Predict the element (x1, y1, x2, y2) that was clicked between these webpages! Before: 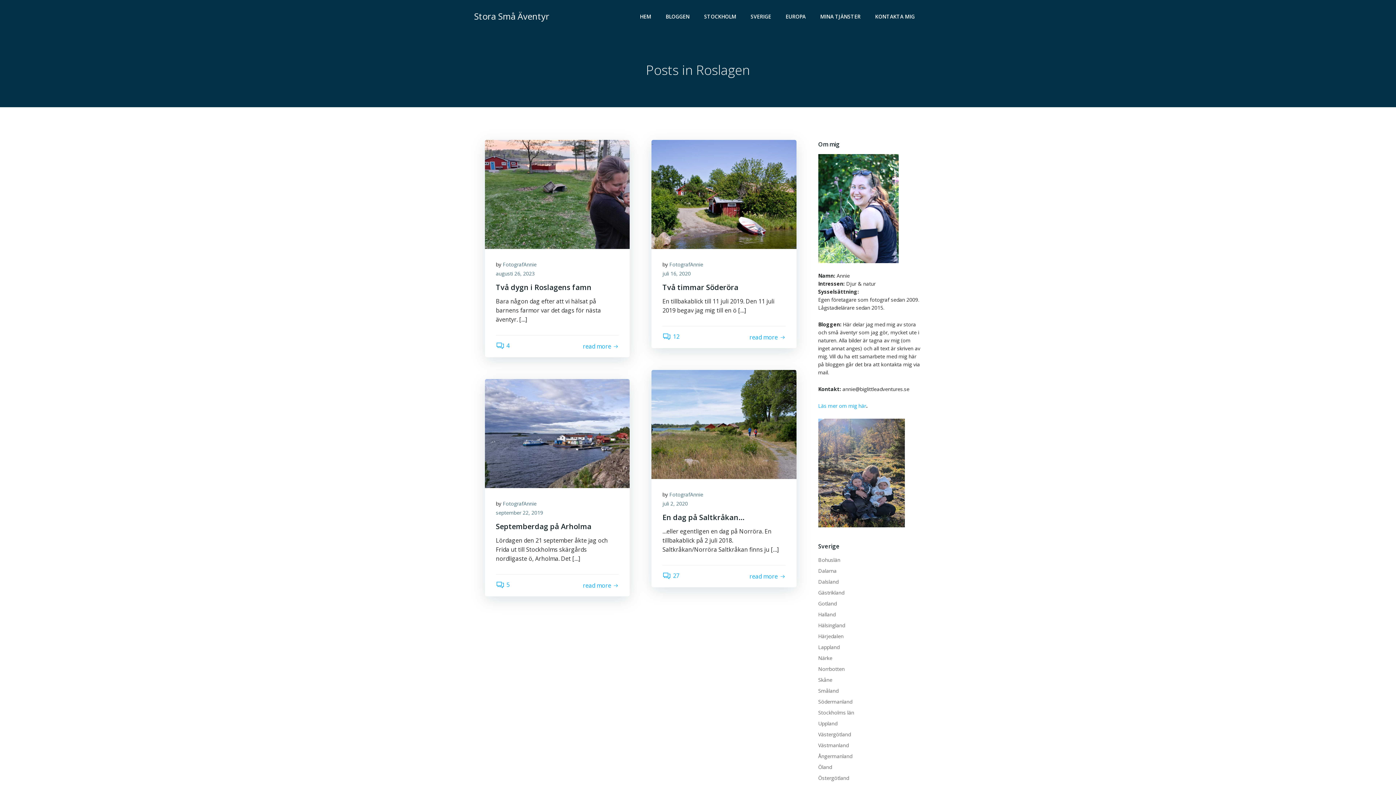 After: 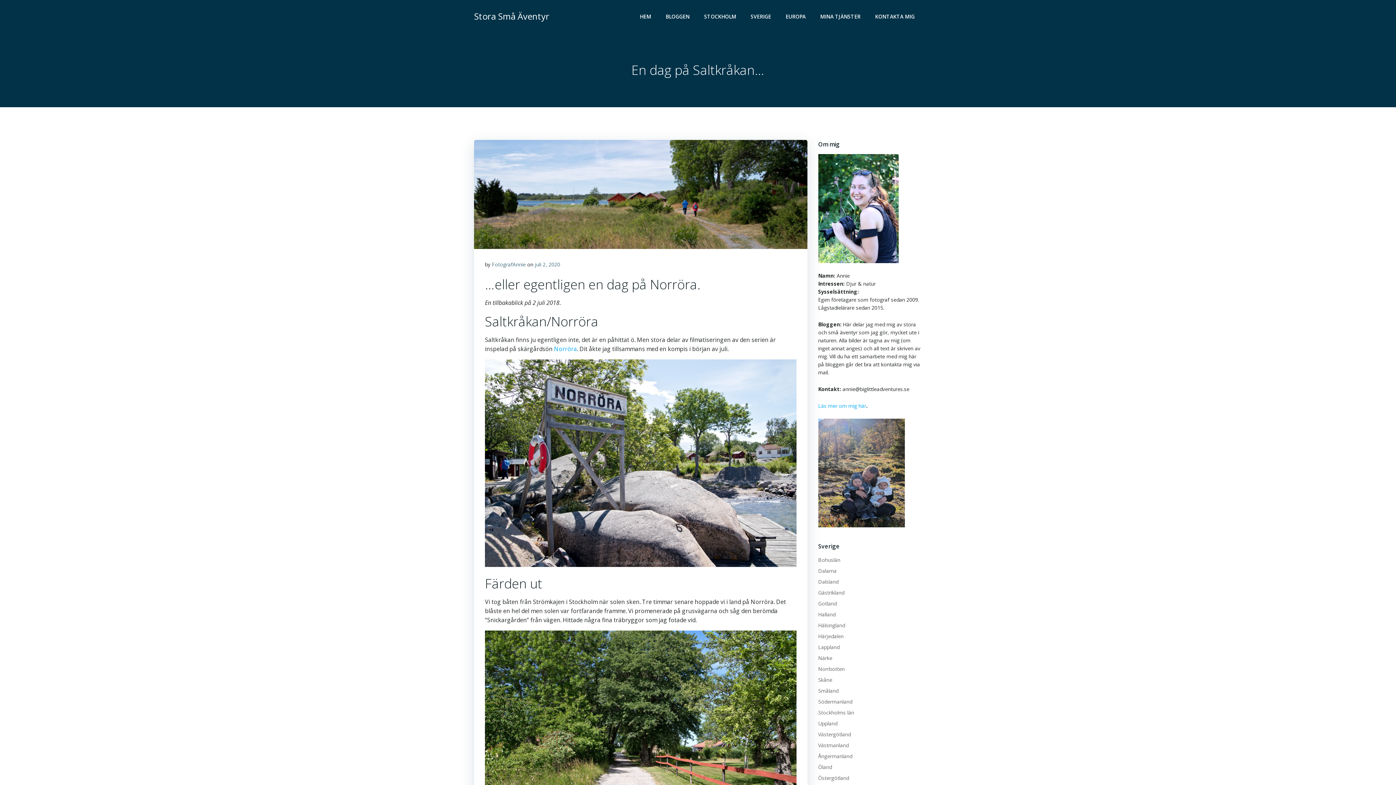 Action: label: En dag på Saltkråkan… bbox: (662, 512, 785, 523)